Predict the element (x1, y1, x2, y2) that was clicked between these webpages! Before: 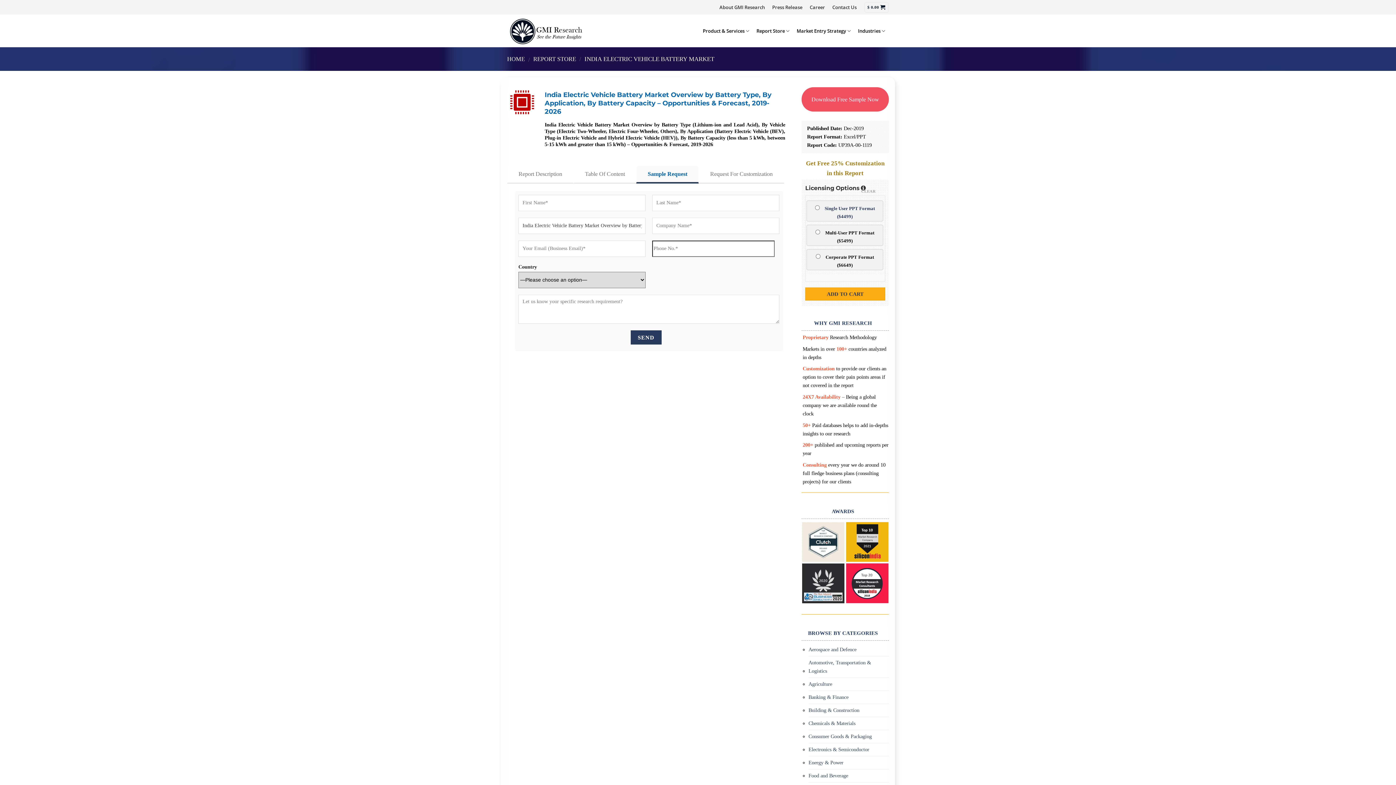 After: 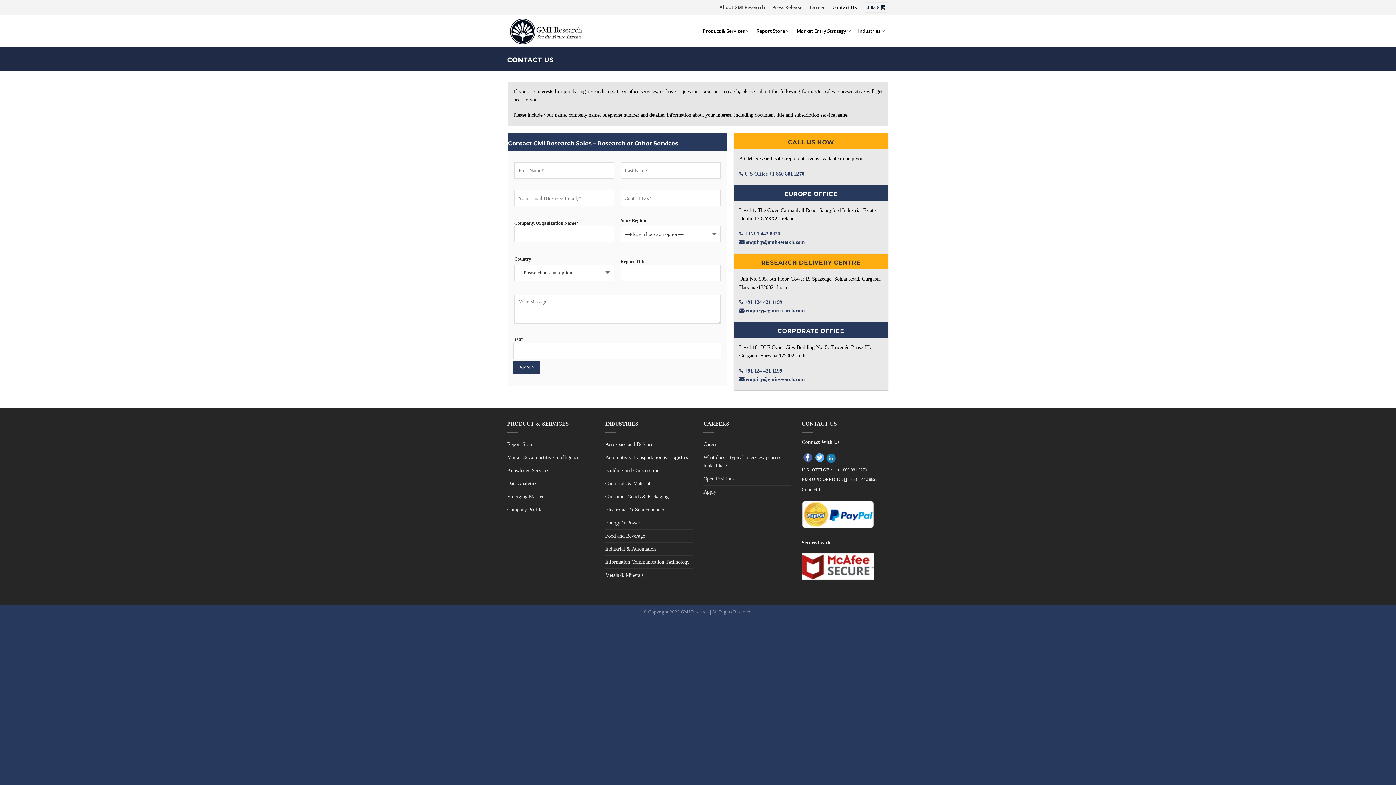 Action: bbox: (832, 0, 856, 14) label: Contact Us